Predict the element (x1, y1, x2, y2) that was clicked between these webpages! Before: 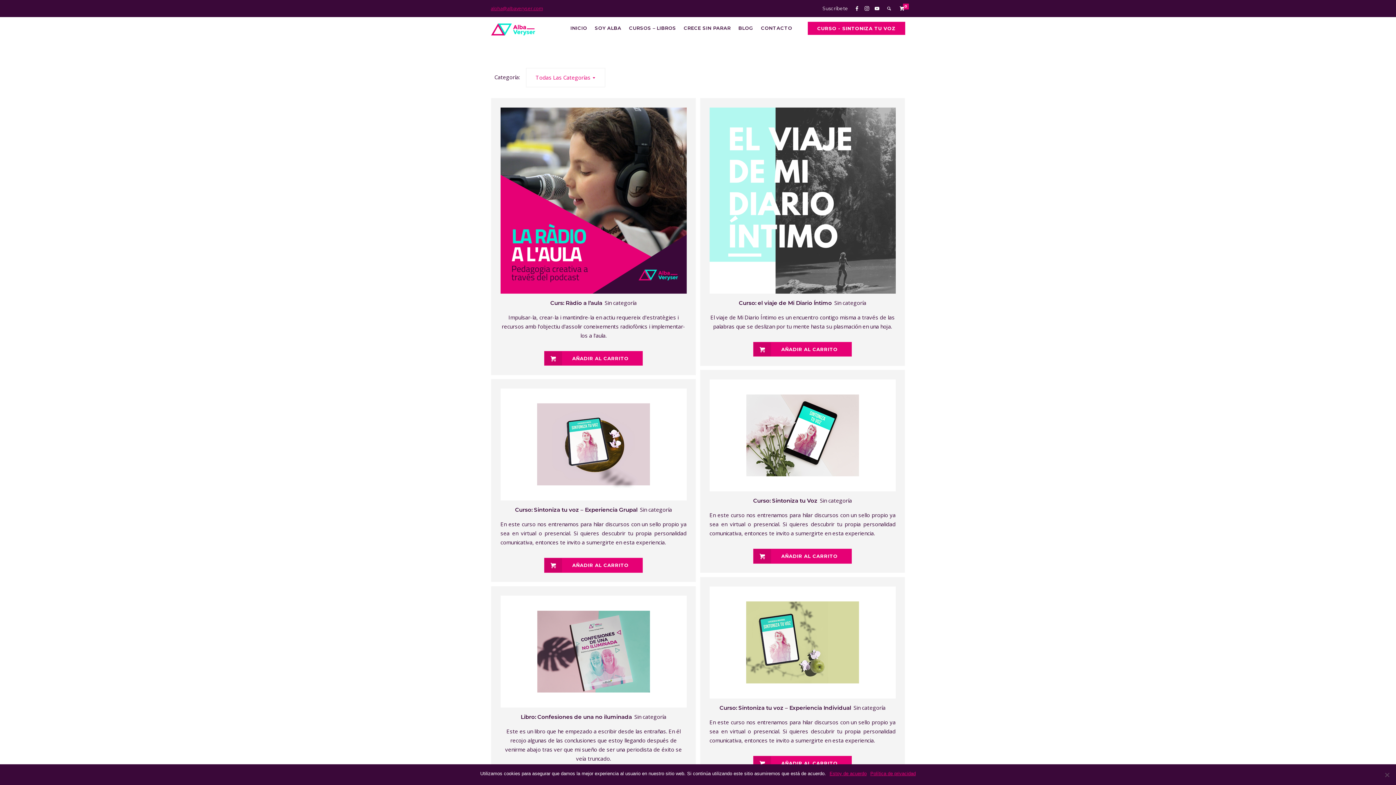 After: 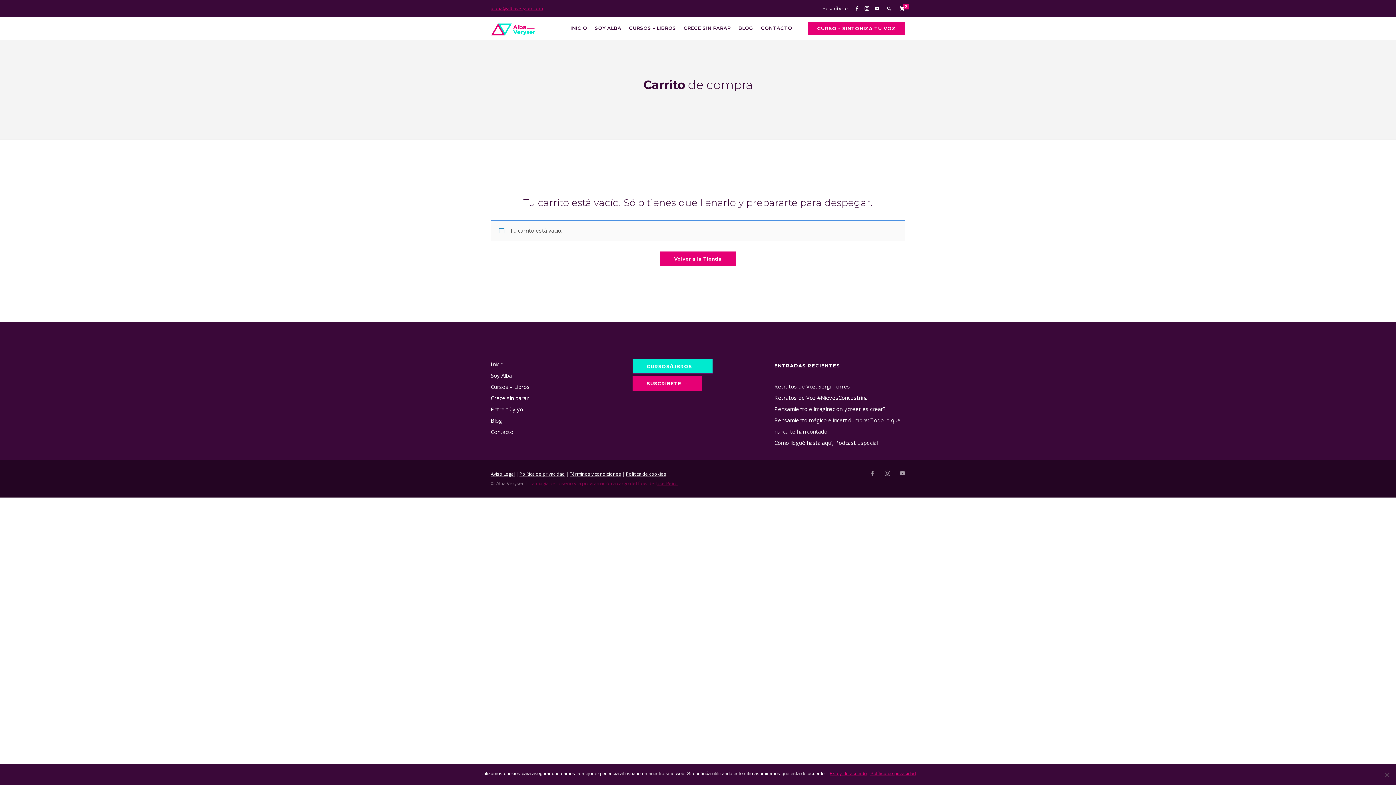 Action: label: 0 bbox: (898, 5, 905, 11)